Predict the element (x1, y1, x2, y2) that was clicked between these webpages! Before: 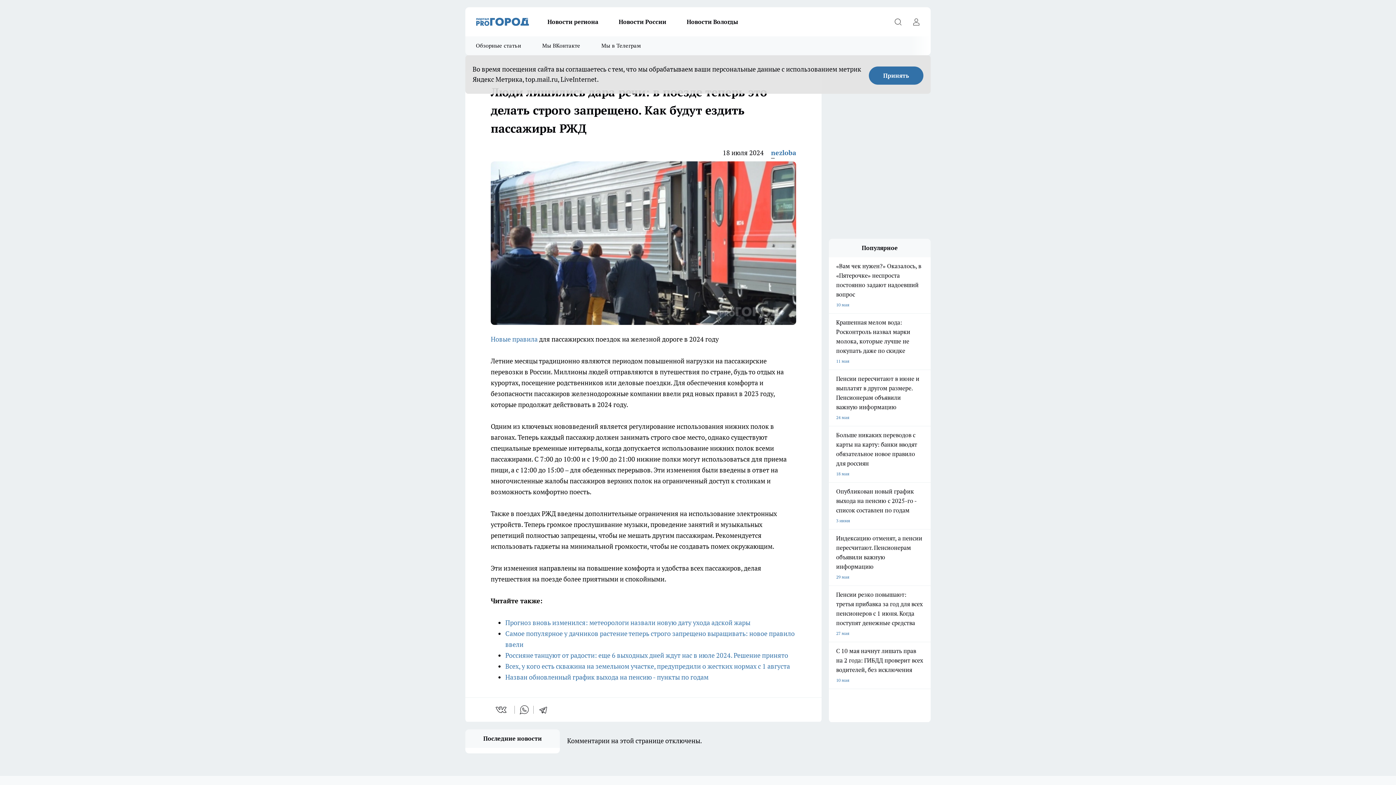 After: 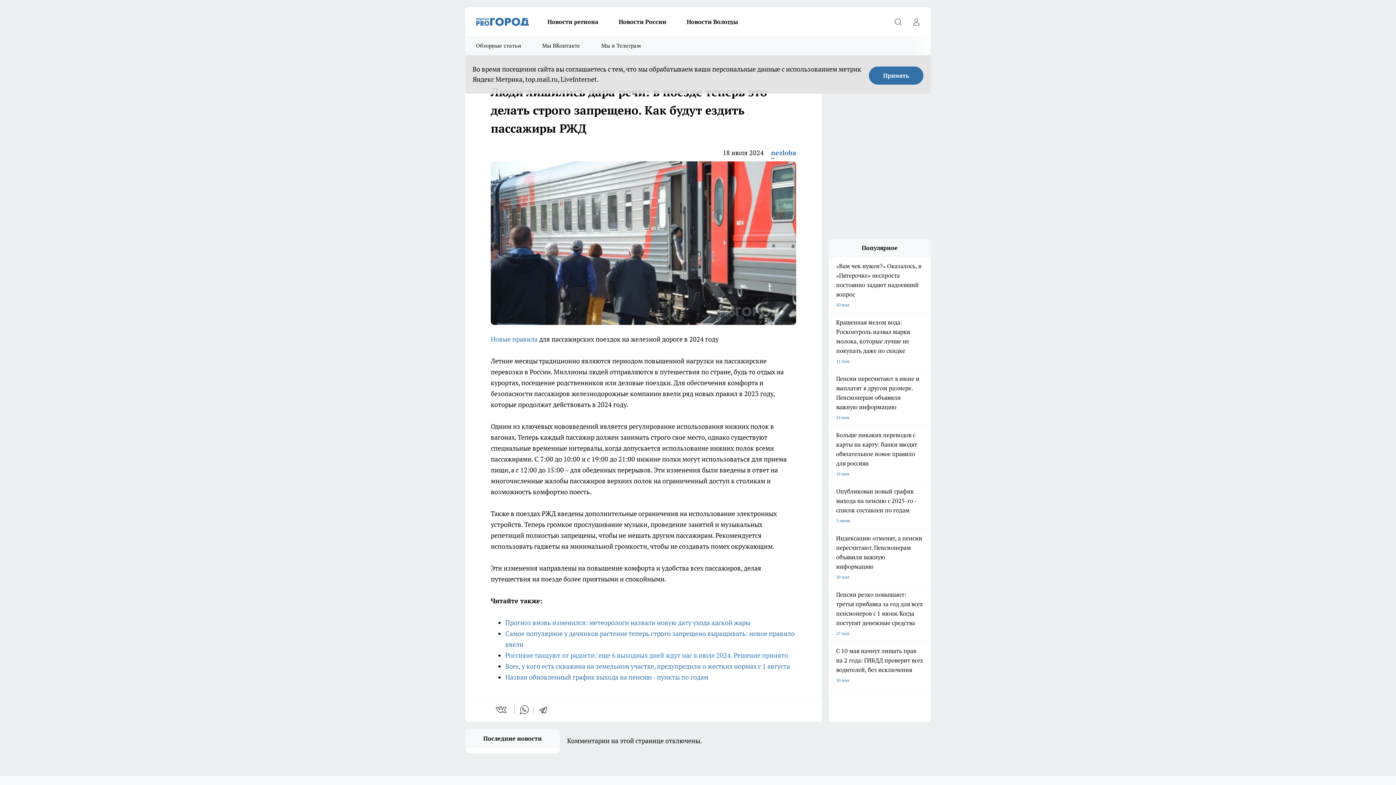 Action: bbox: (505, 651, 788, 660) label: Россияне танцуют от радости: еще 6 выходных дней ждут нас в июле 2024. Решение принято